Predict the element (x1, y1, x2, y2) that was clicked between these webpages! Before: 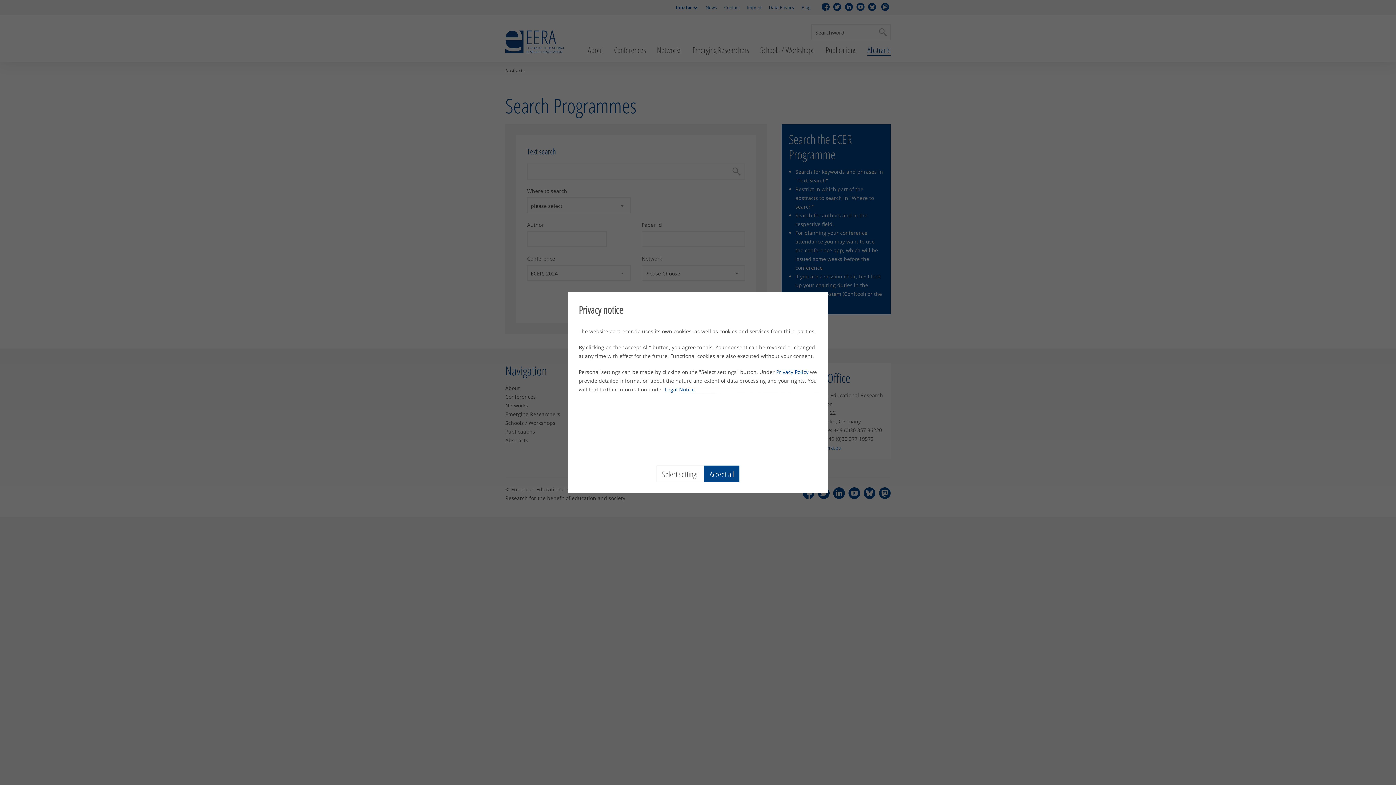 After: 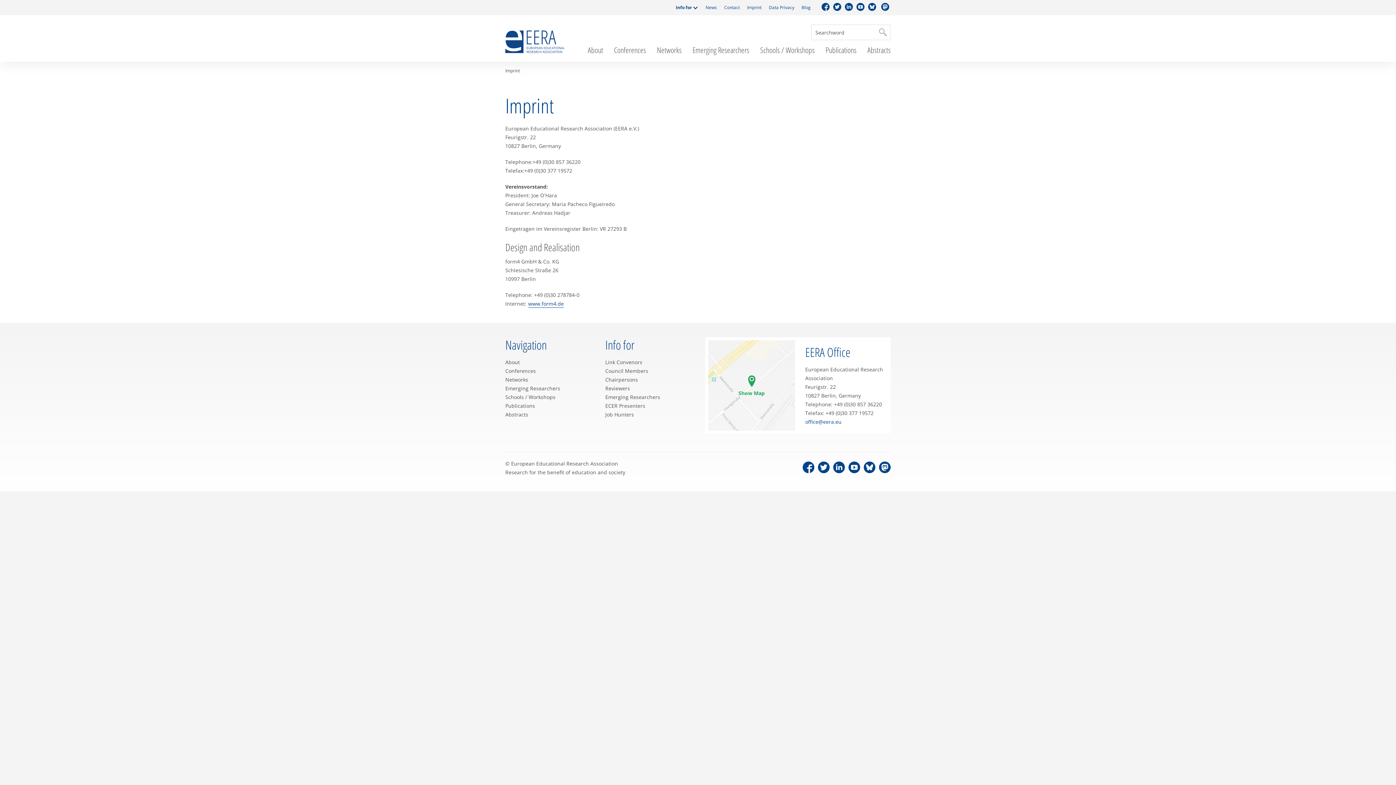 Action: bbox: (665, 386, 694, 392) label: Legal Notice